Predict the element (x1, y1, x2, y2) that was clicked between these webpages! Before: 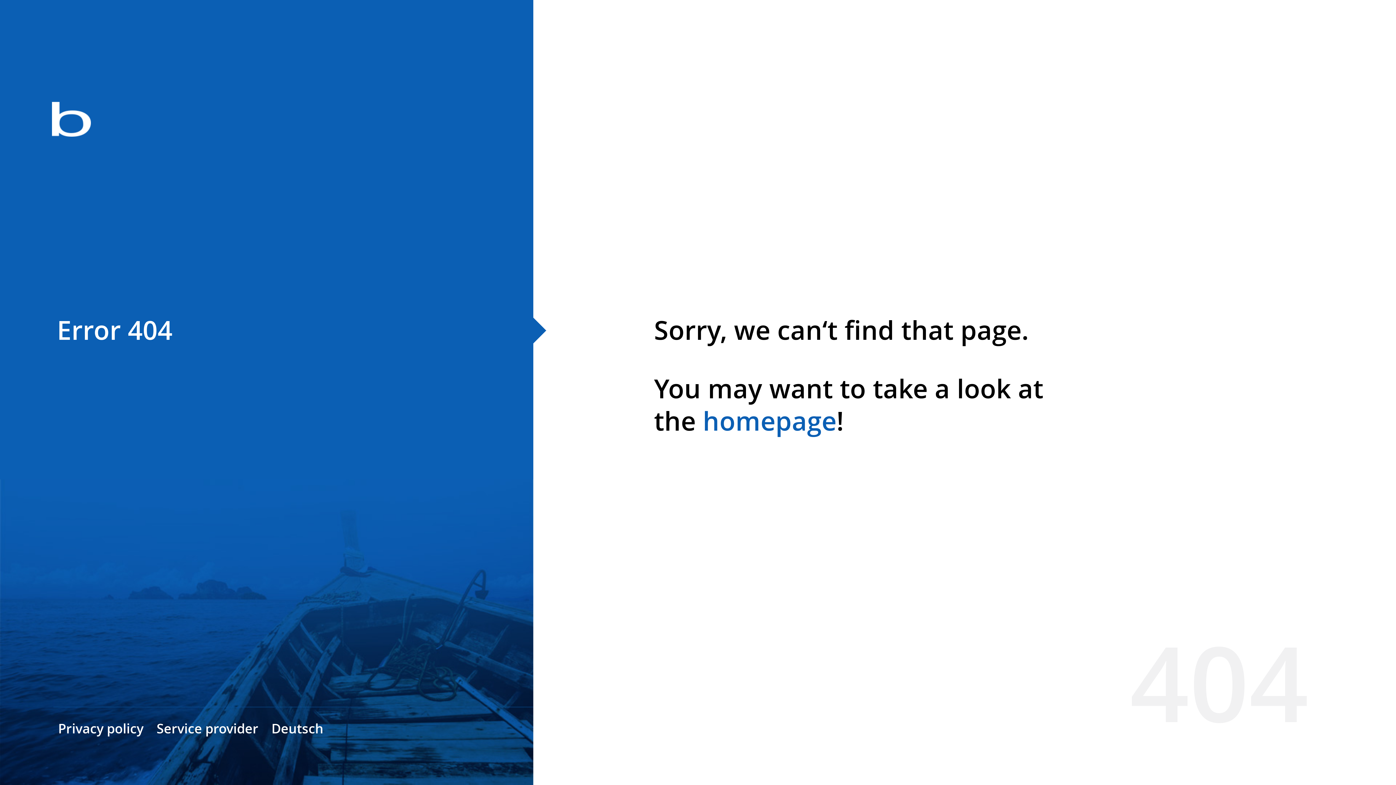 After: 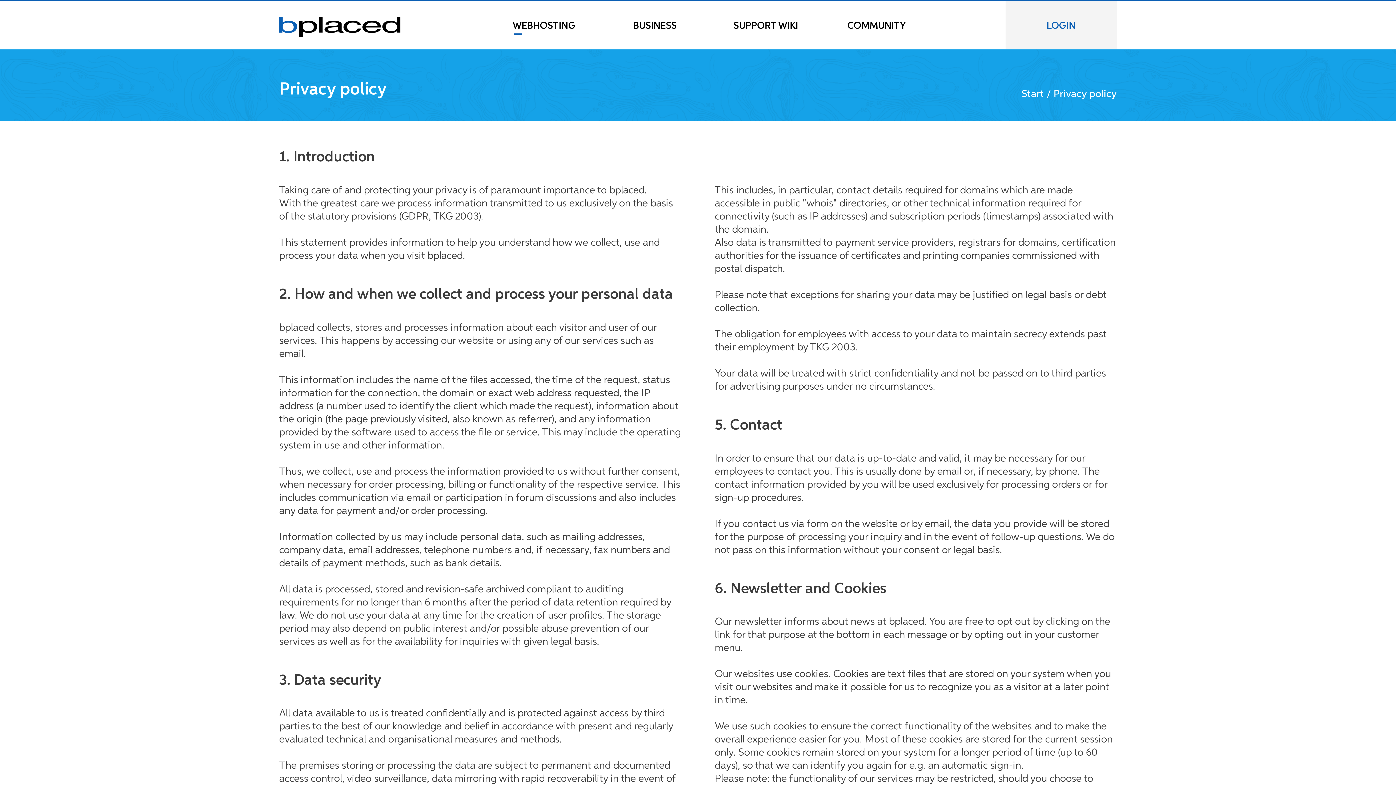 Action: bbox: (58, 720, 143, 737) label: Privacy policy